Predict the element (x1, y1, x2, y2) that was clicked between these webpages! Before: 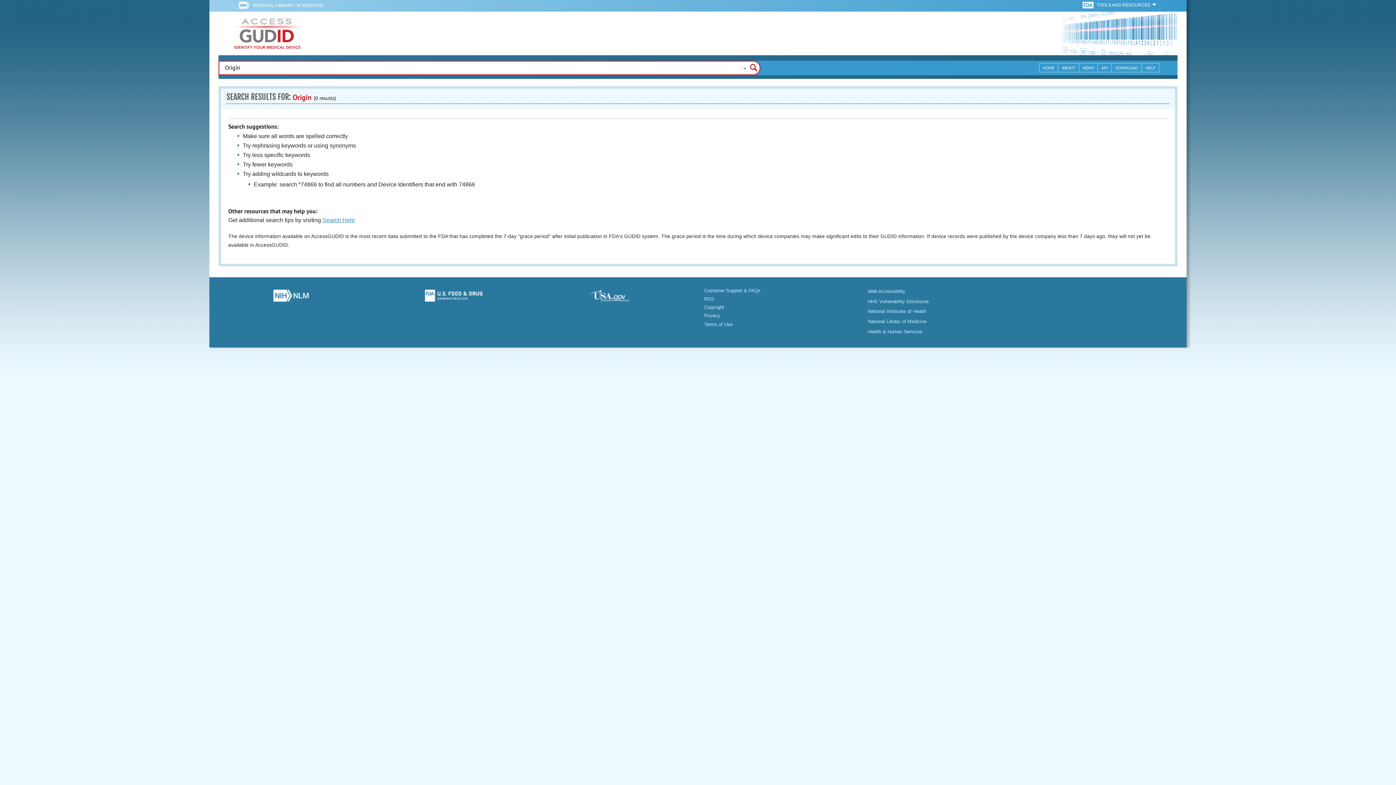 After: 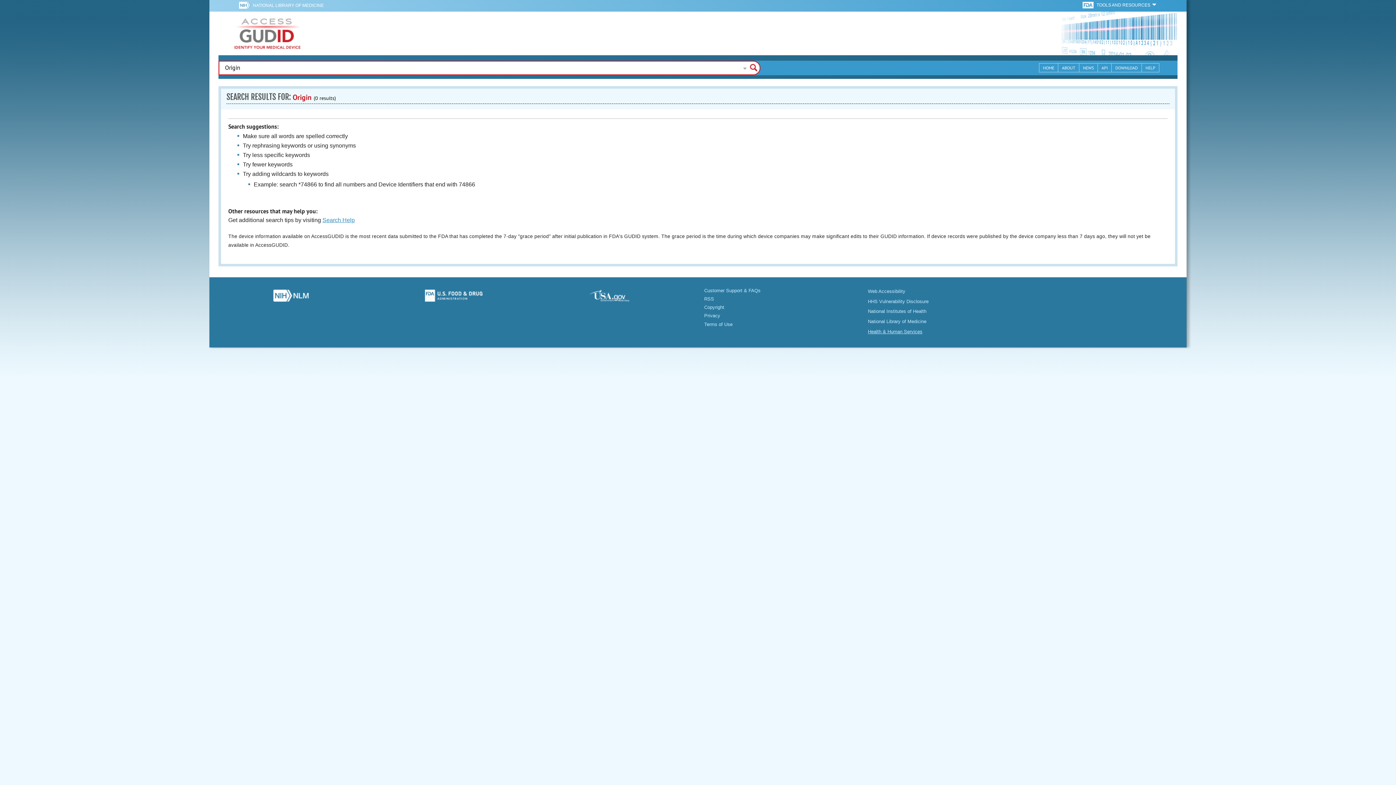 Action: bbox: (868, 329, 922, 334) label: Health & Human Services